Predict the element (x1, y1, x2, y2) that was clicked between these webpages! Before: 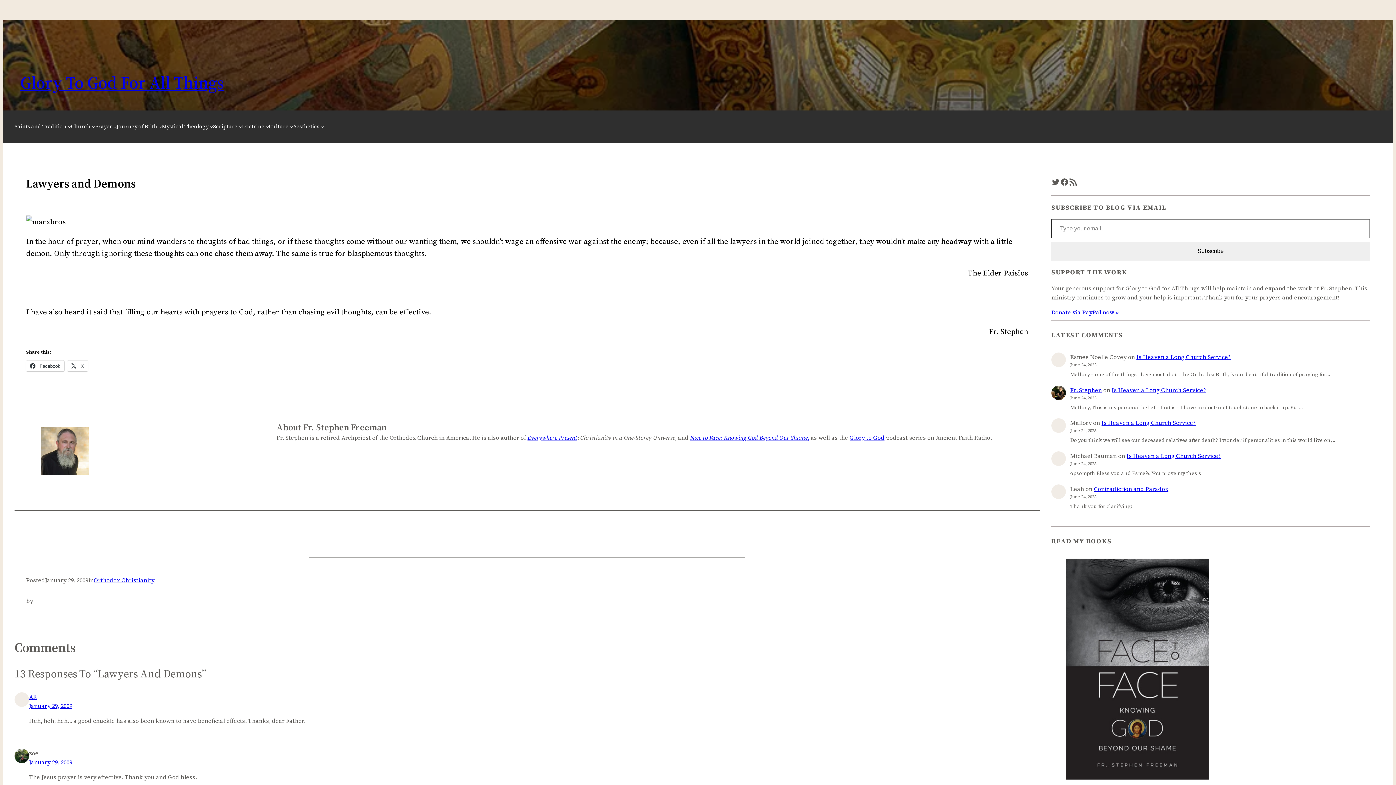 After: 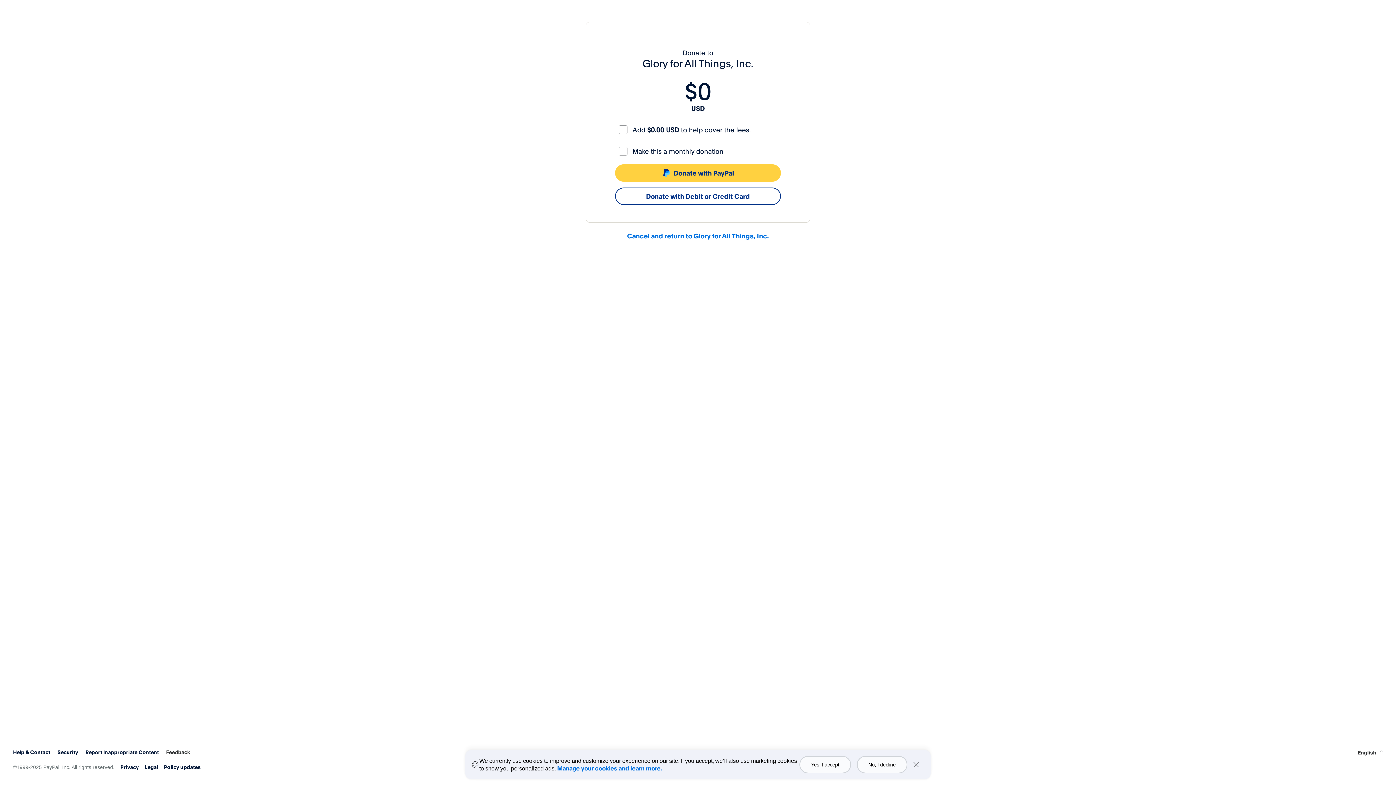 Action: bbox: (1051, 308, 1118, 317) label: Donate via PayPal now »